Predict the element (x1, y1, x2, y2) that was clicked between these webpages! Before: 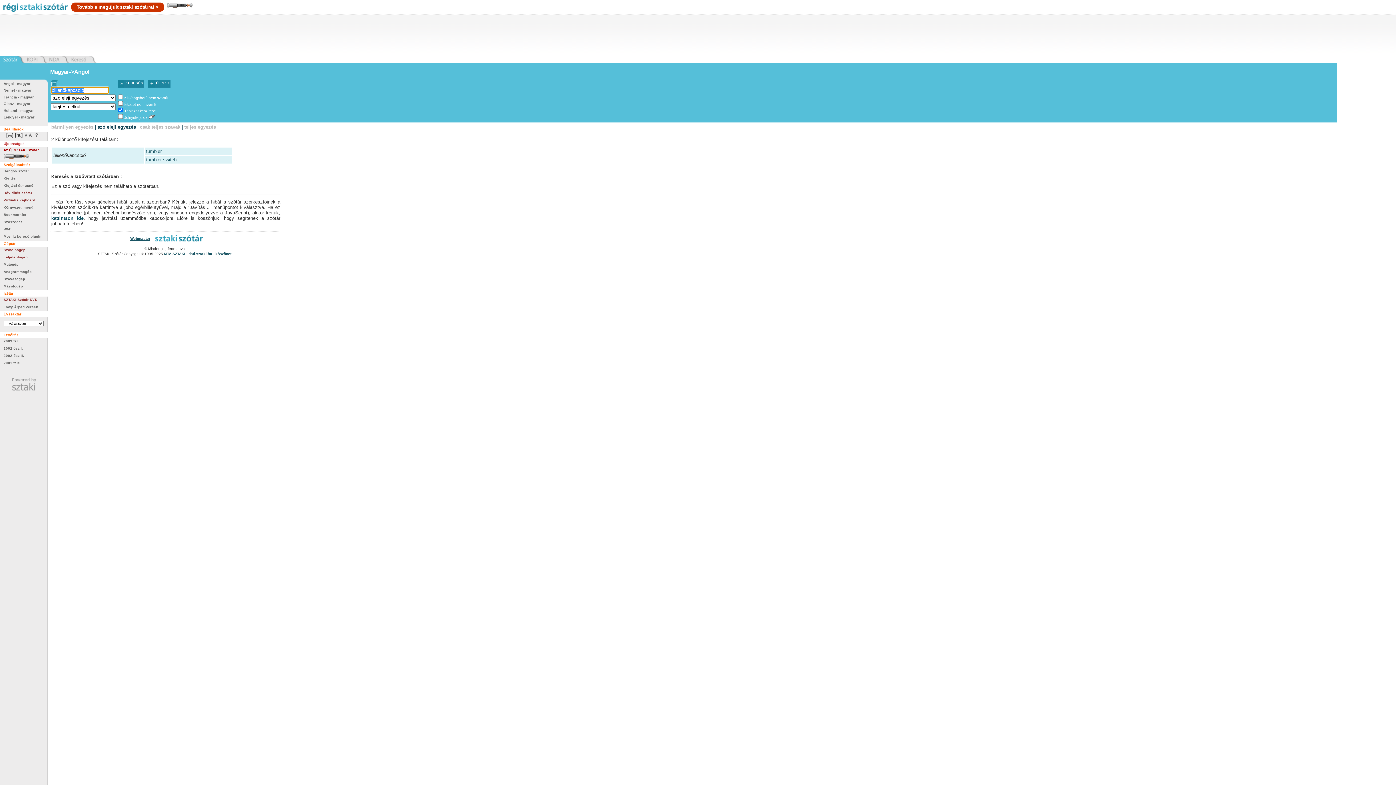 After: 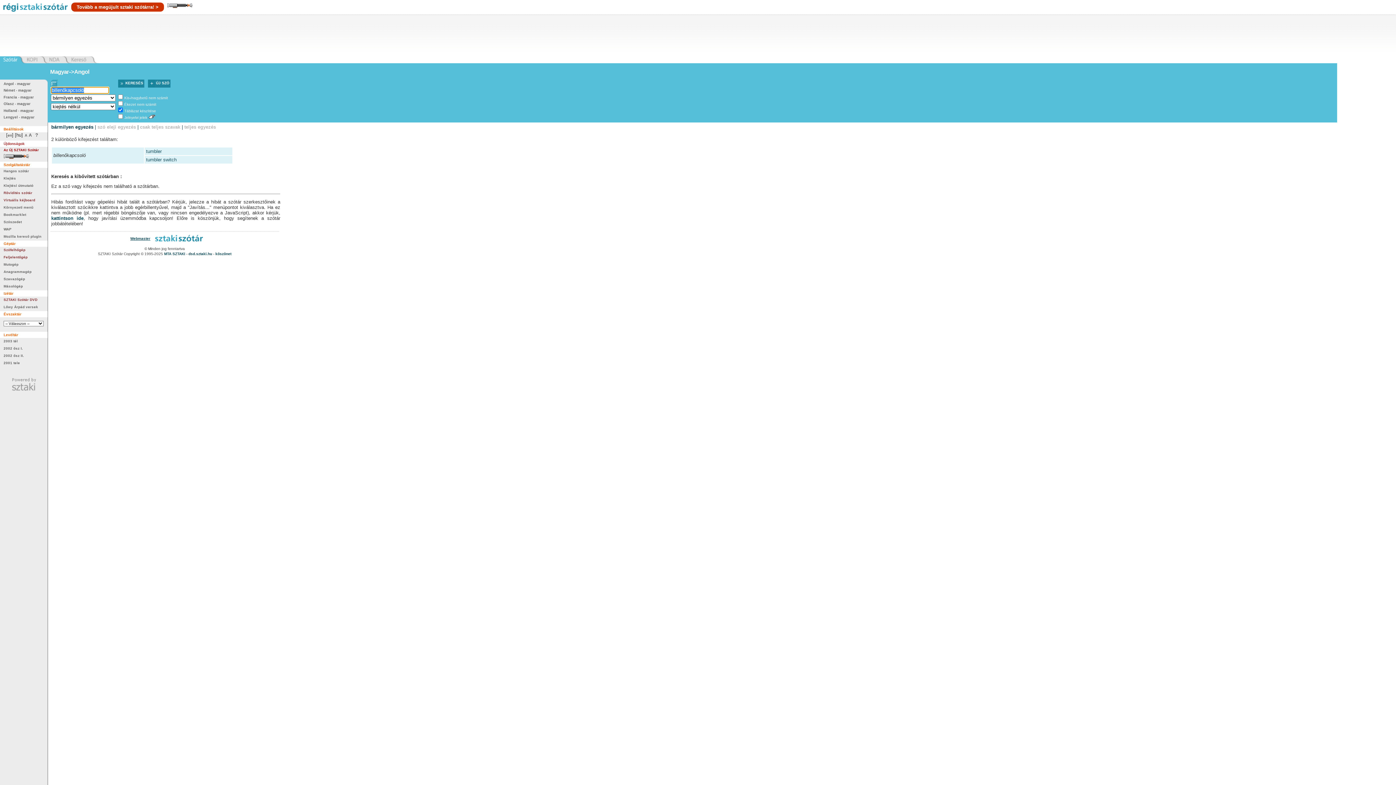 Action: label: bármilyen egyezés bbox: (51, 124, 93, 129)